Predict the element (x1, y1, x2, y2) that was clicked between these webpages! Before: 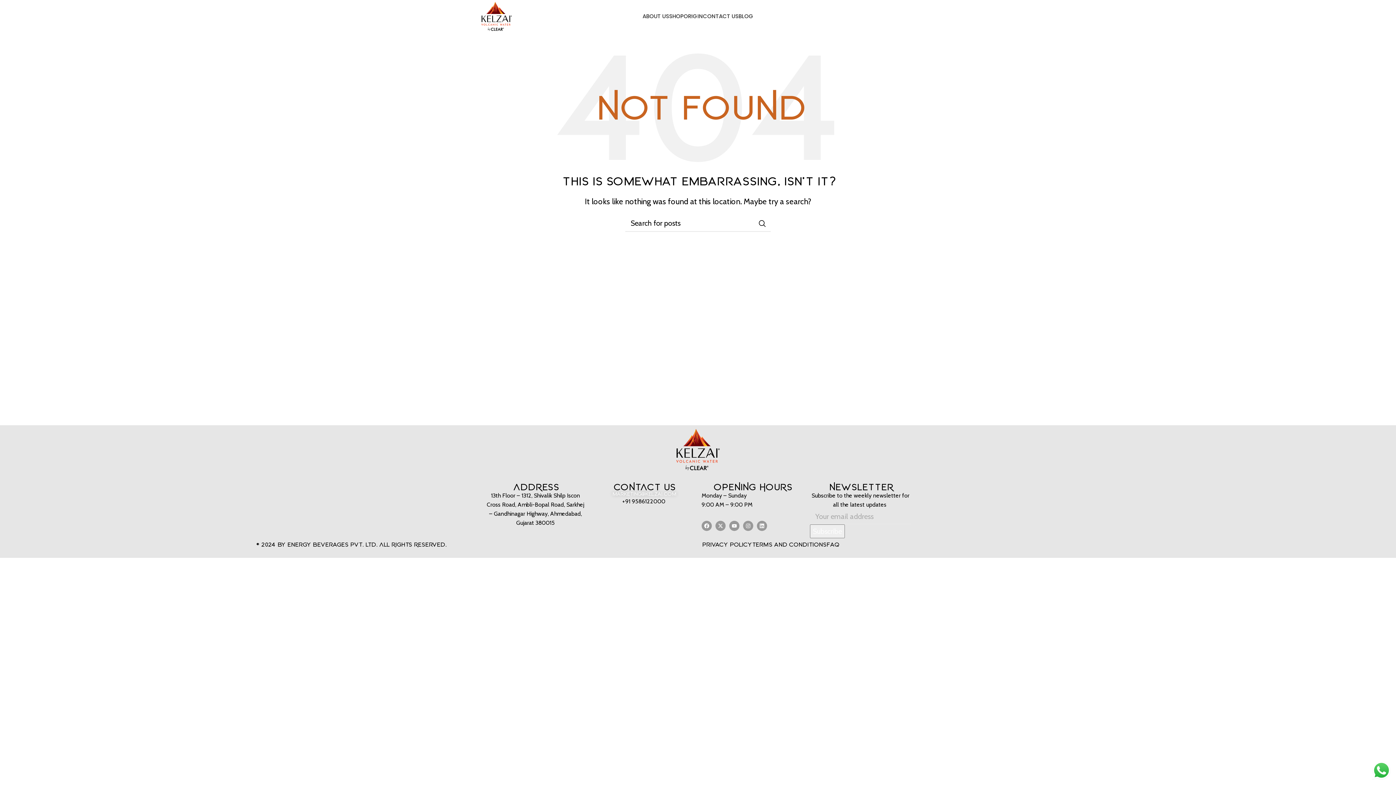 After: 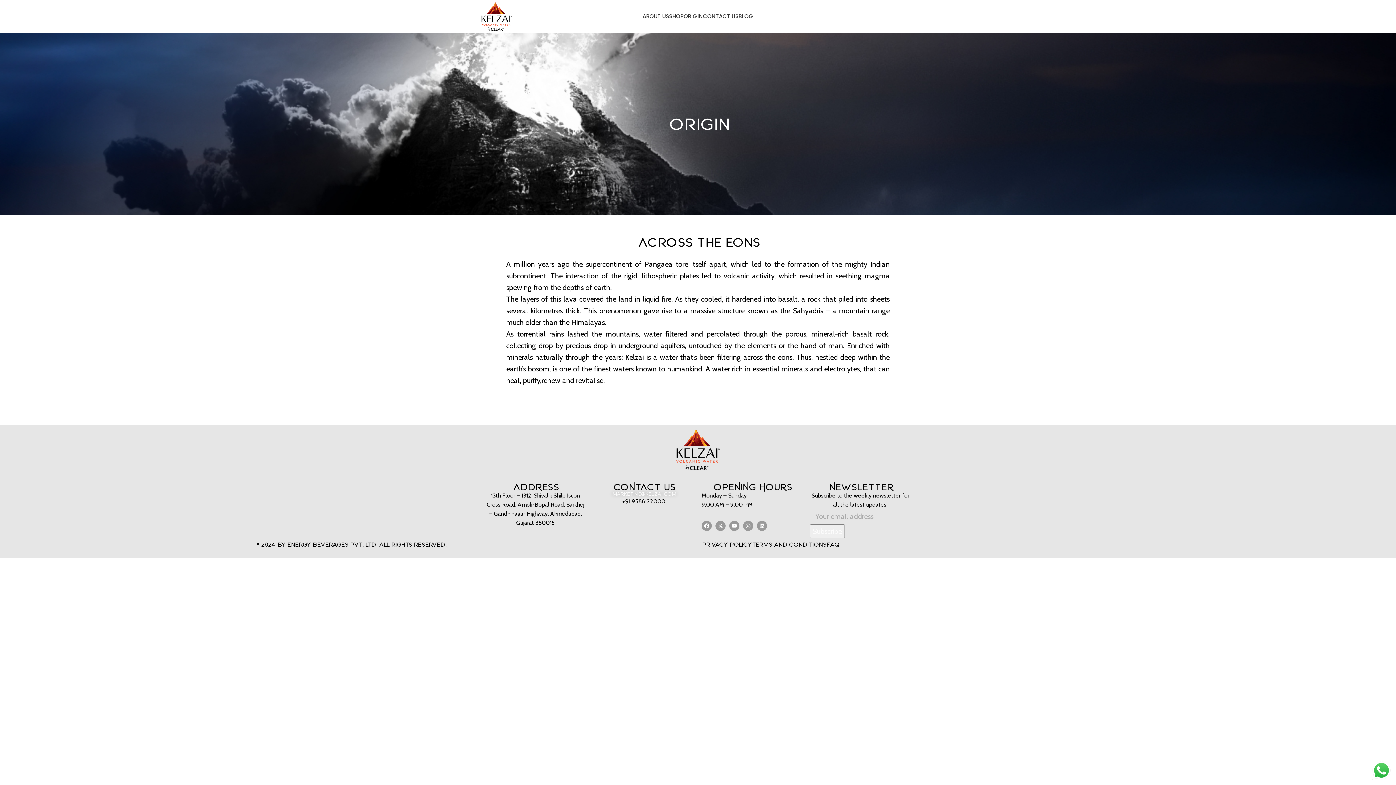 Action: bbox: (683, 9, 703, 23) label: ORIGIN